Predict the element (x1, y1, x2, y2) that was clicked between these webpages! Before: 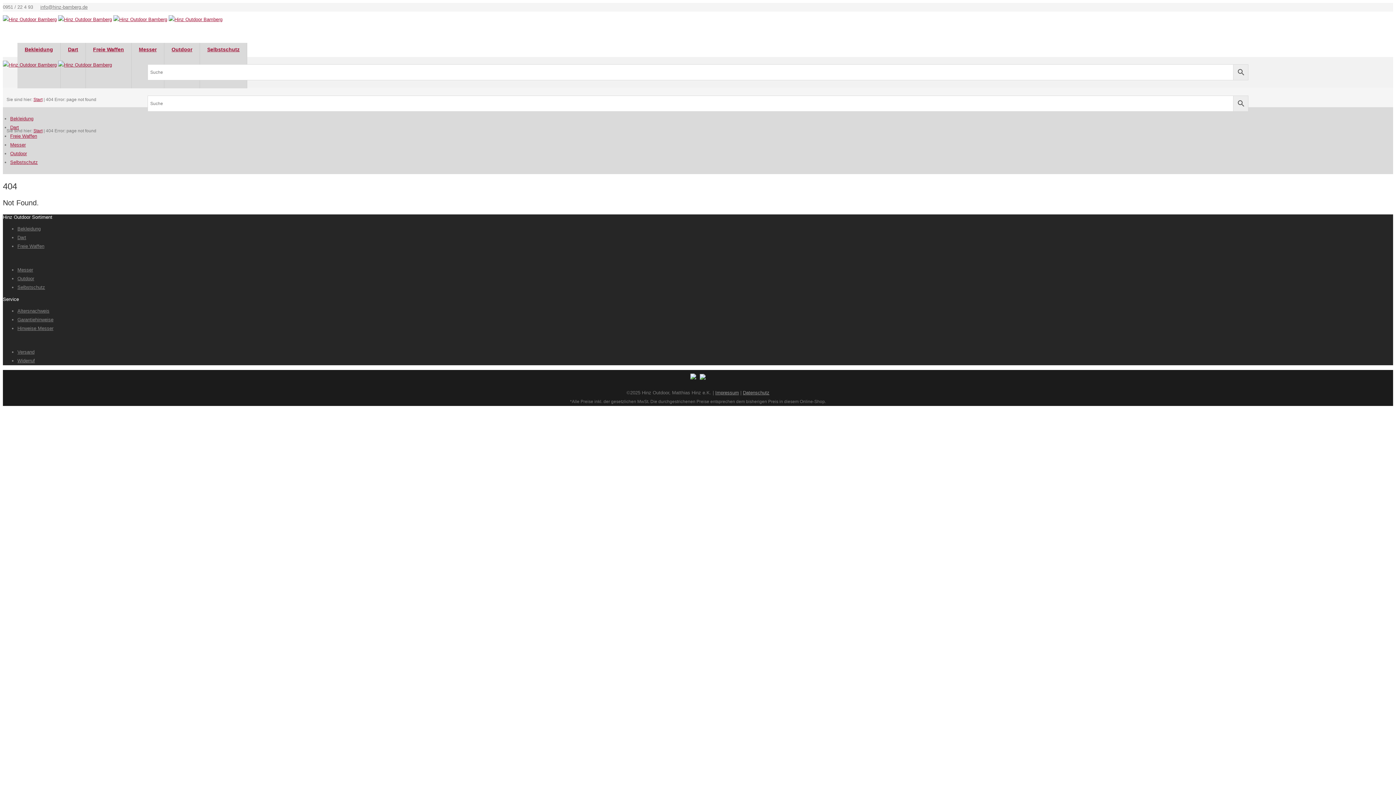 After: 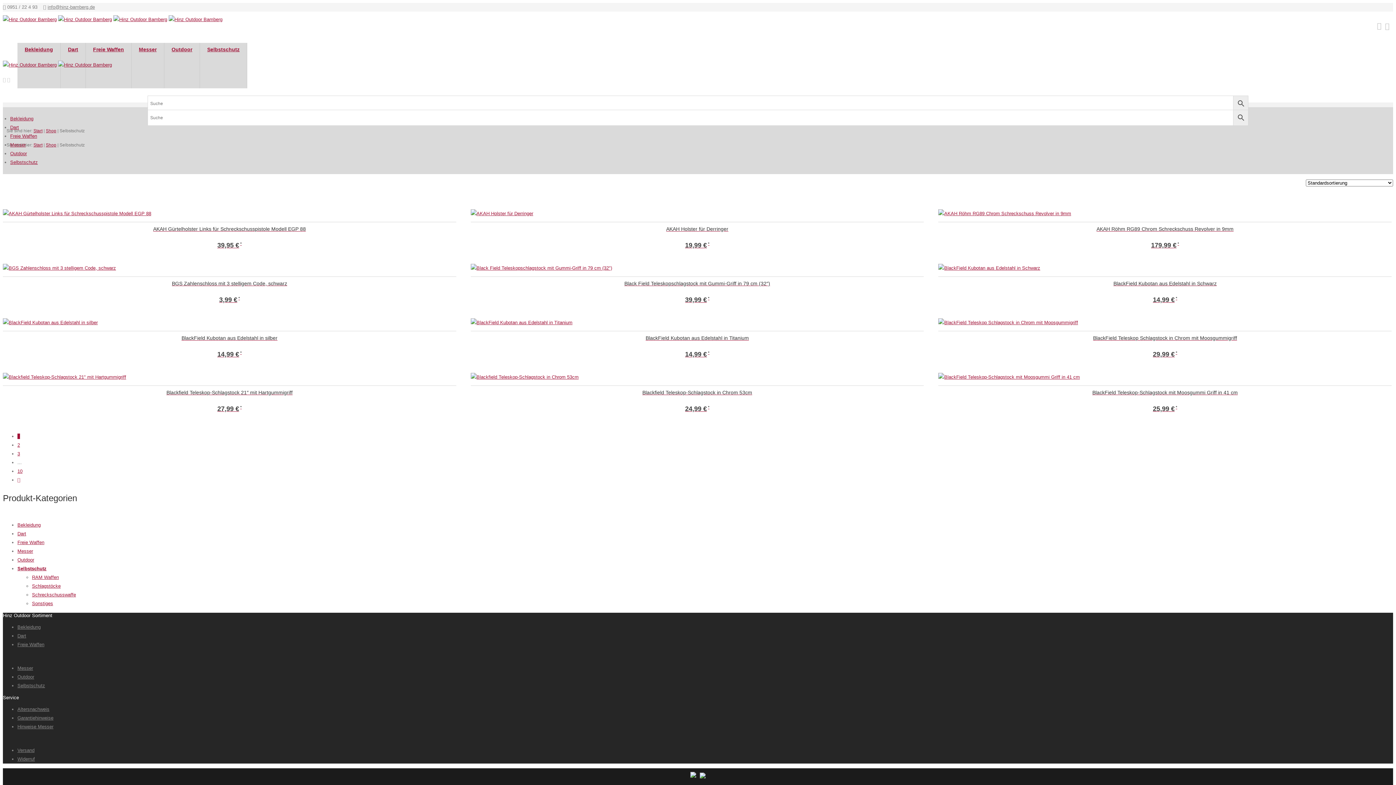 Action: label: Selbstschutz bbox: (17, 284, 45, 290)